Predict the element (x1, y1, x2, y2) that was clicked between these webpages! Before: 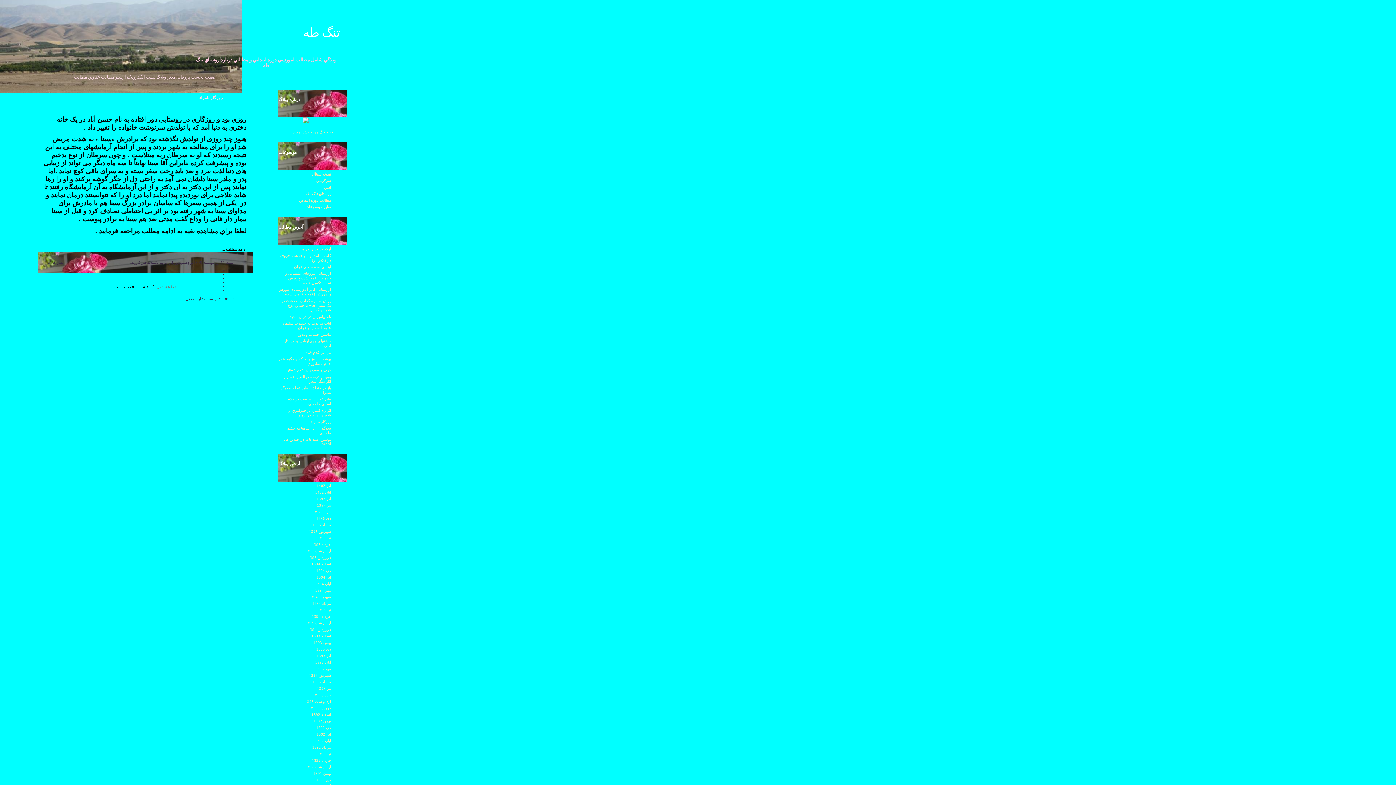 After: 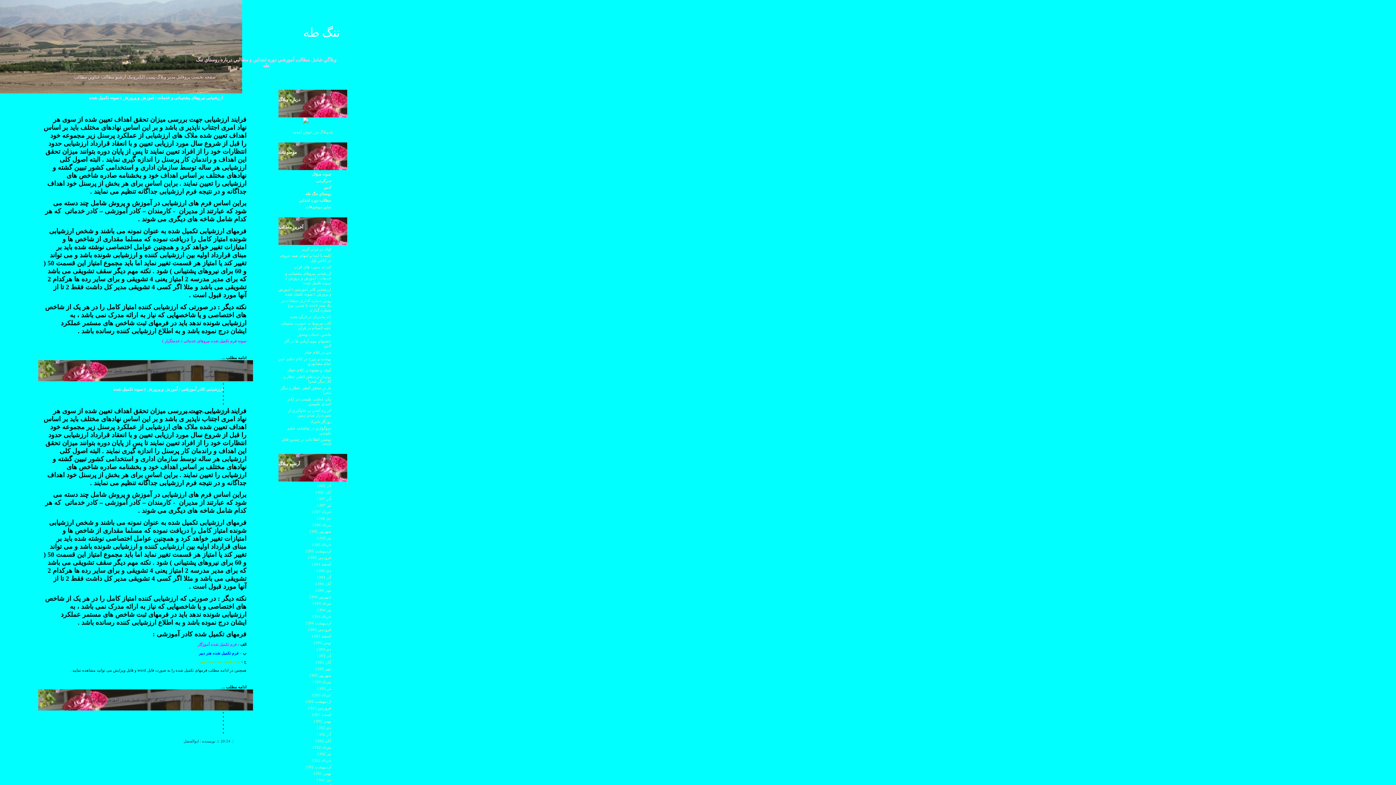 Action: bbox: (317, 503, 331, 507) label: تير 1397